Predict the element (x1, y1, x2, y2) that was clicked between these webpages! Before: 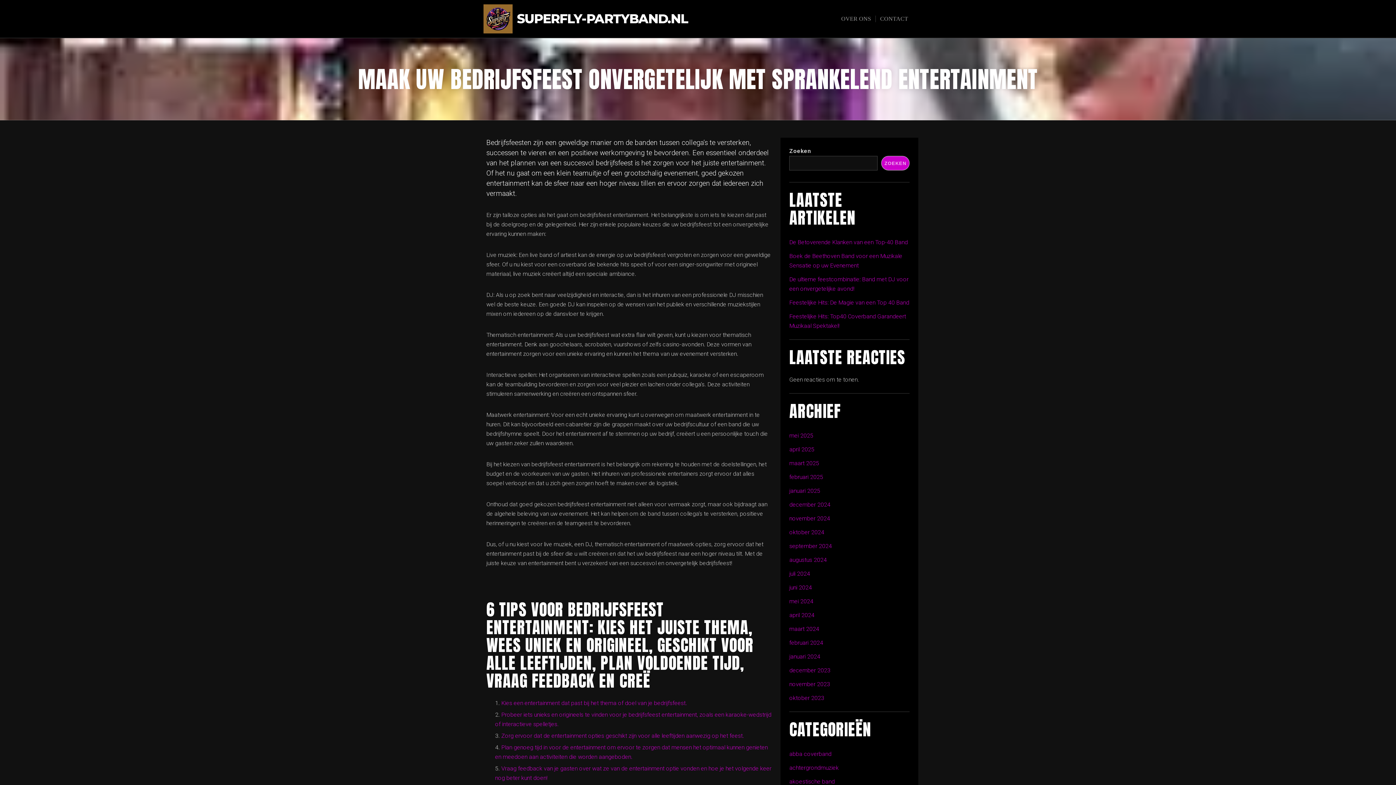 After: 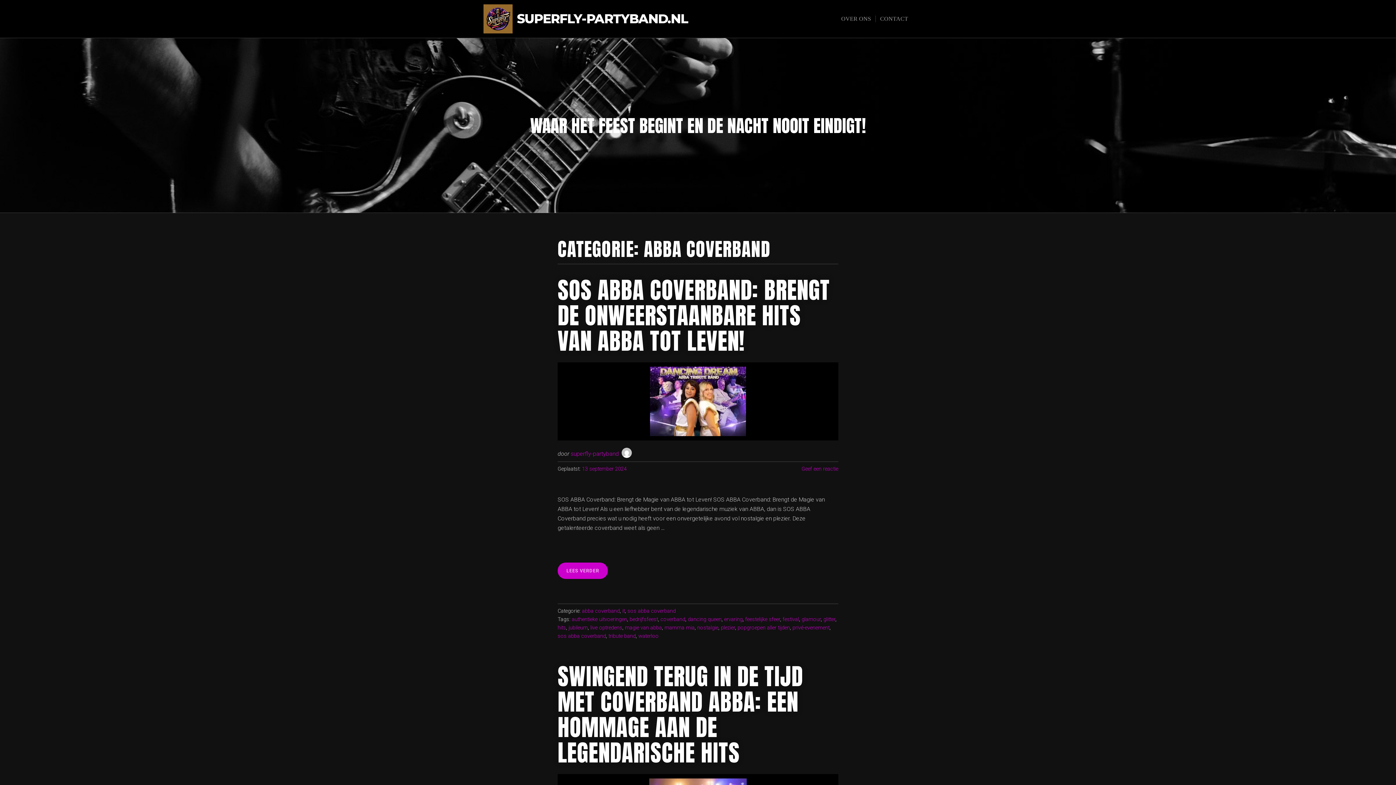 Action: label: abba coverband bbox: (789, 750, 831, 757)